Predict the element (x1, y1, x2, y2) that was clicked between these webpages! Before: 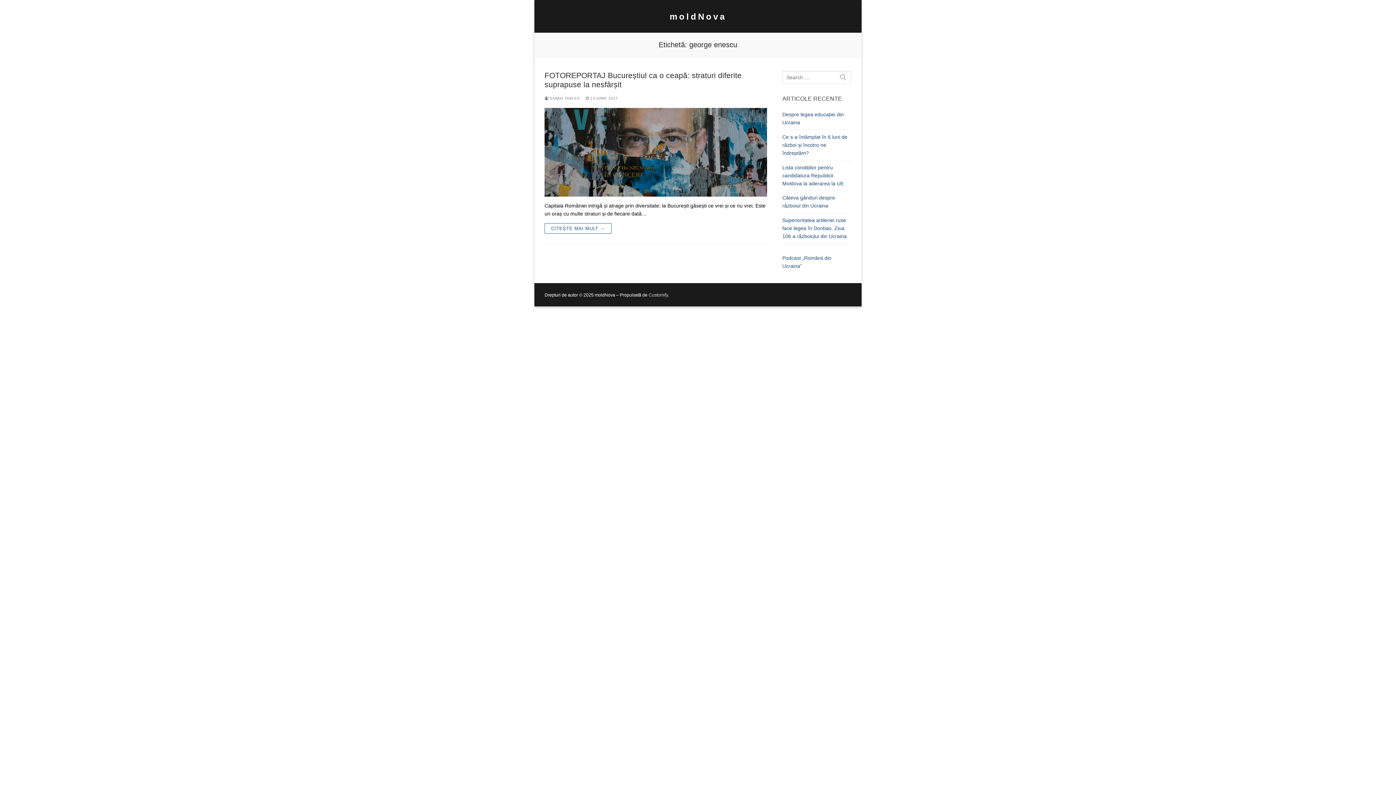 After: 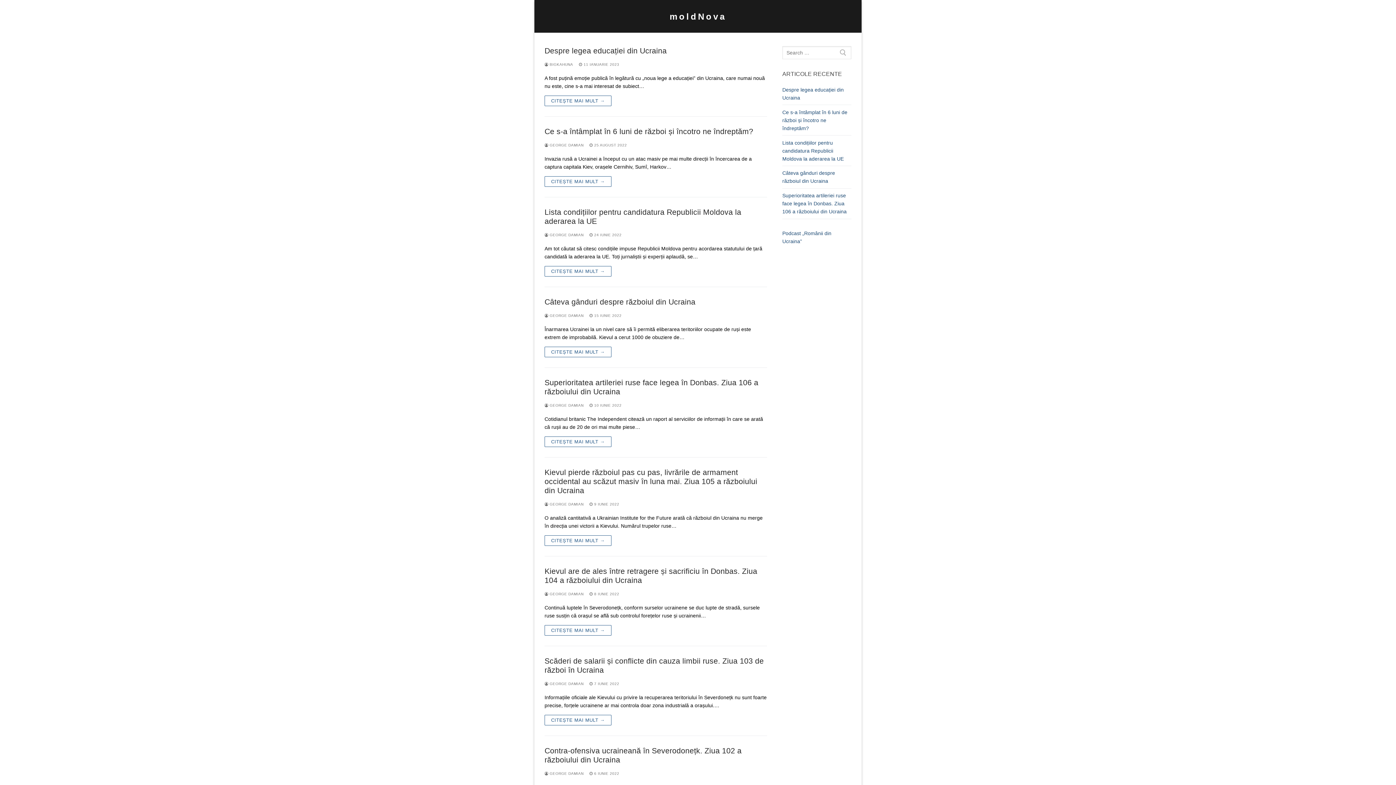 Action: label: moldNova bbox: (669, 11, 726, 21)